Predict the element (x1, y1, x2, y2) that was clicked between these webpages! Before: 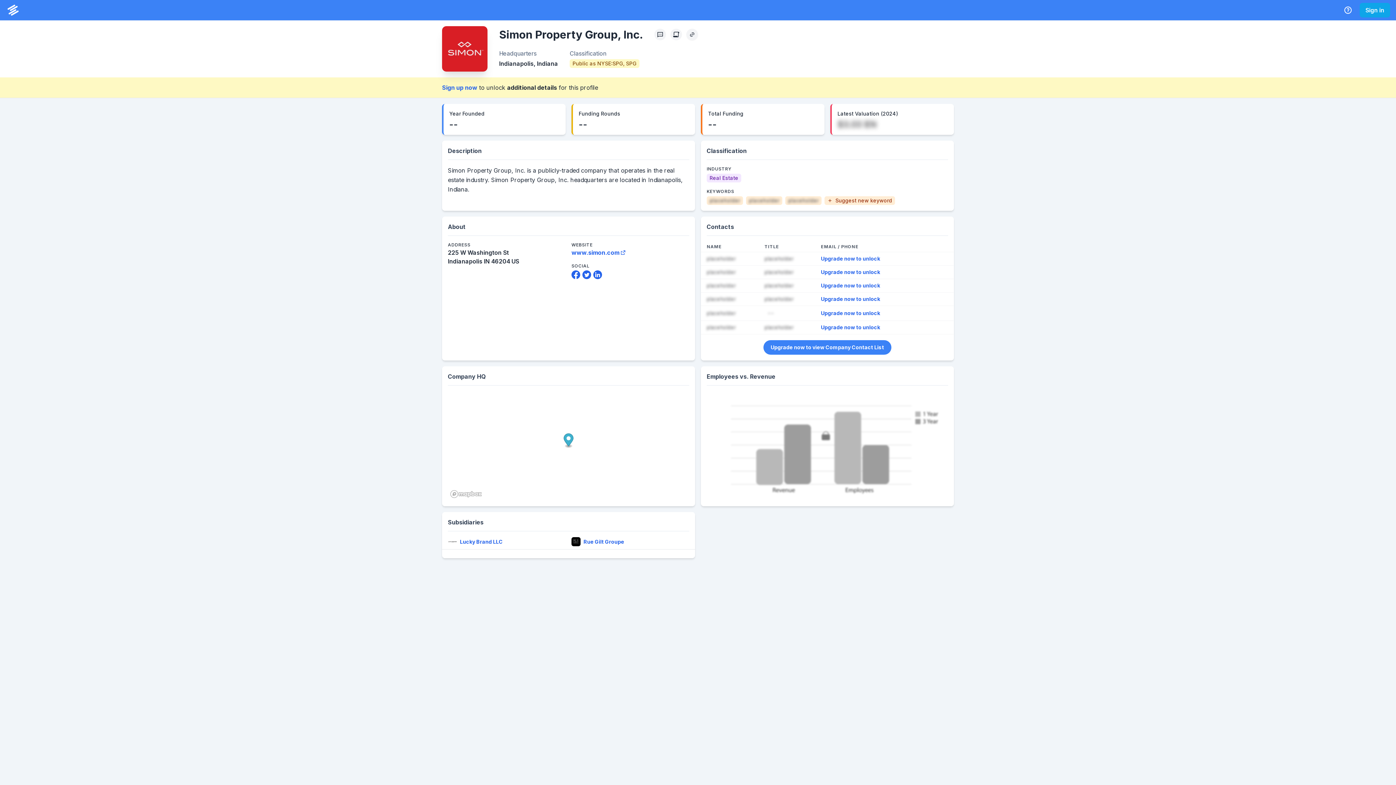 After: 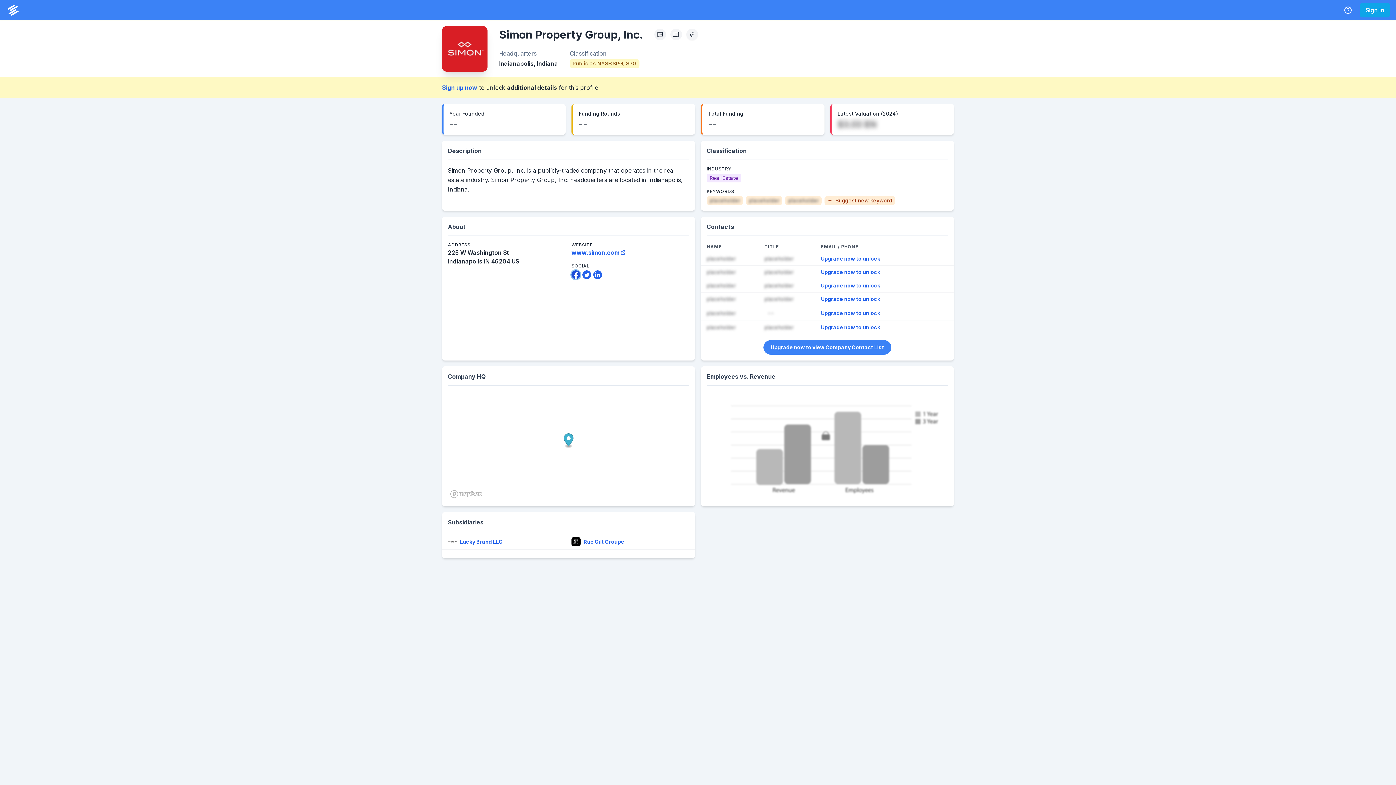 Action: bbox: (571, 270, 580, 279) label: Facebook Link